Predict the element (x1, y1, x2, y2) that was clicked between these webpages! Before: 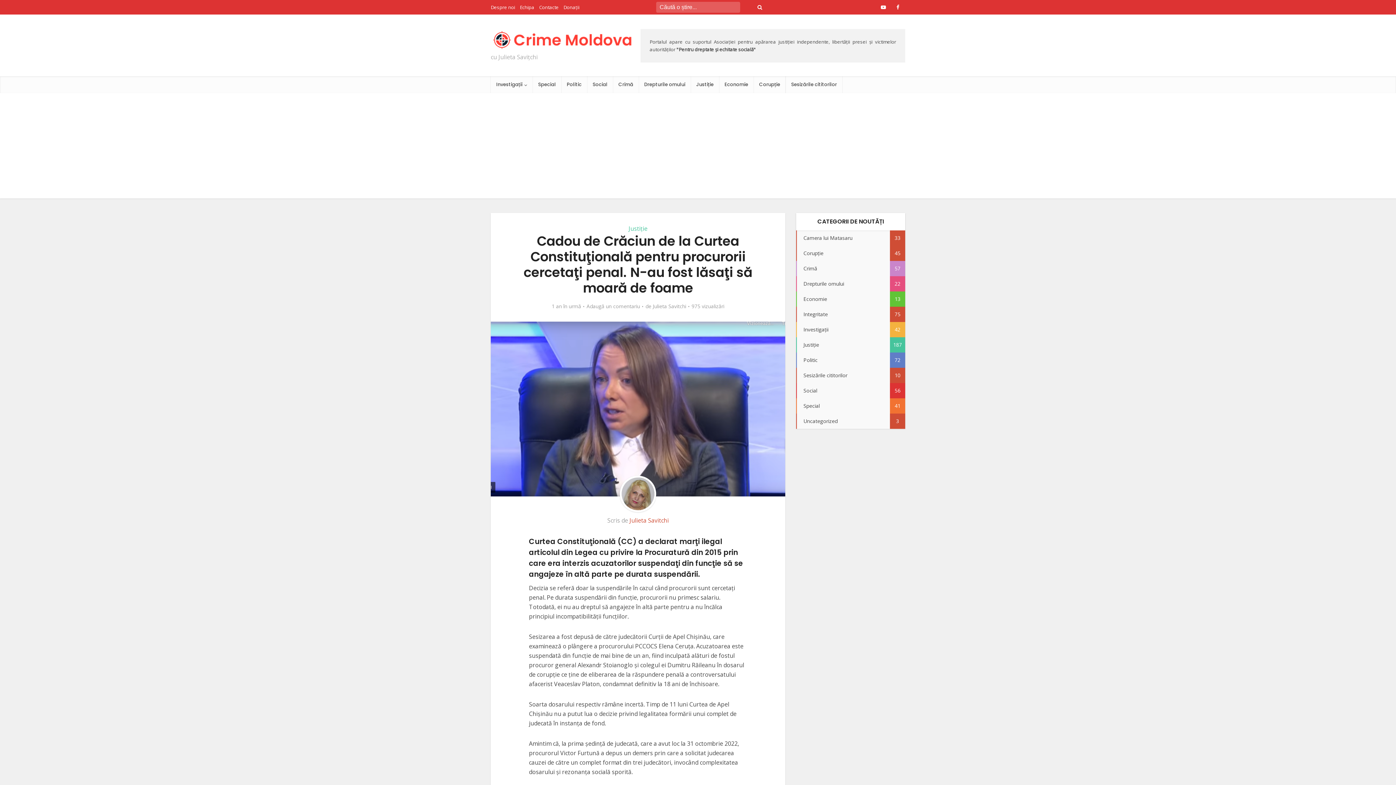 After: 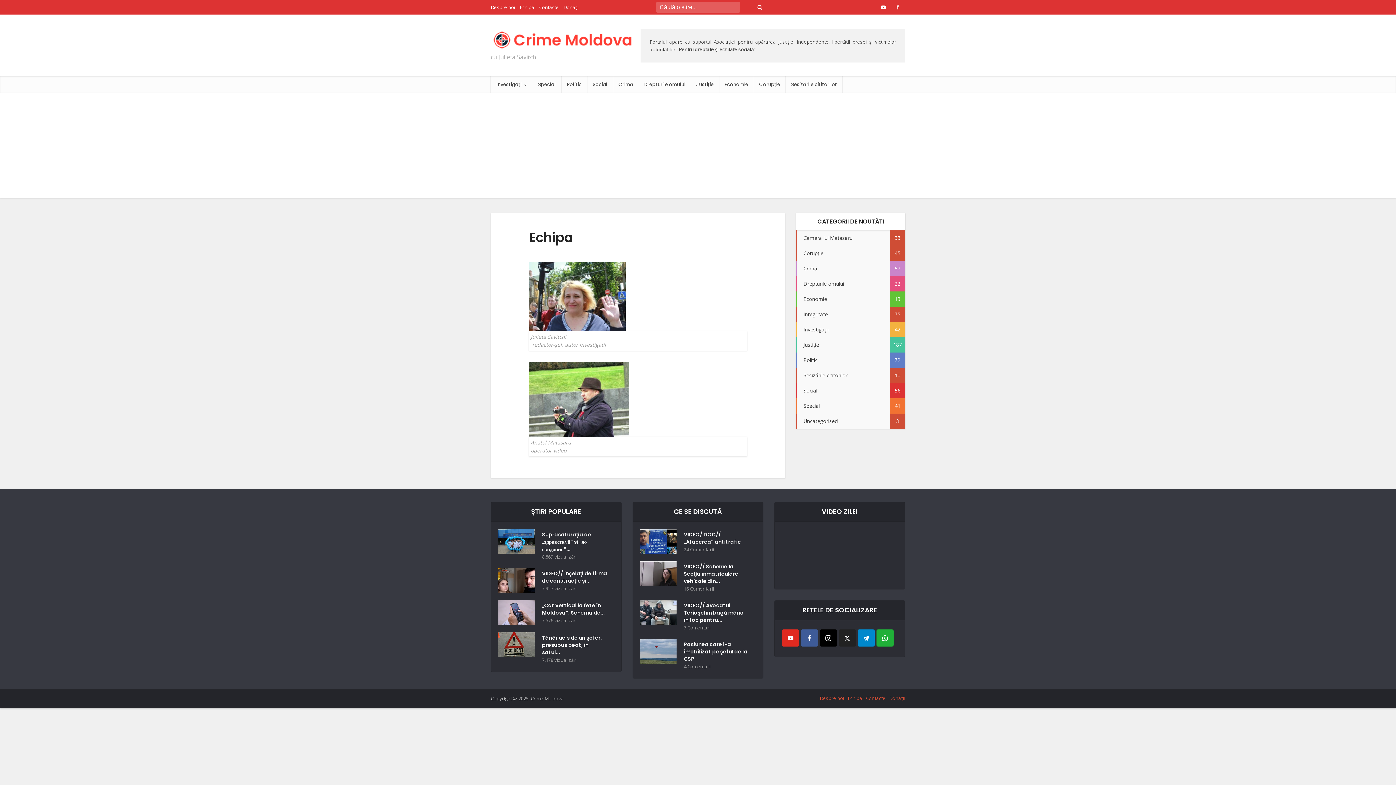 Action: label: Echipa bbox: (520, 4, 534, 10)